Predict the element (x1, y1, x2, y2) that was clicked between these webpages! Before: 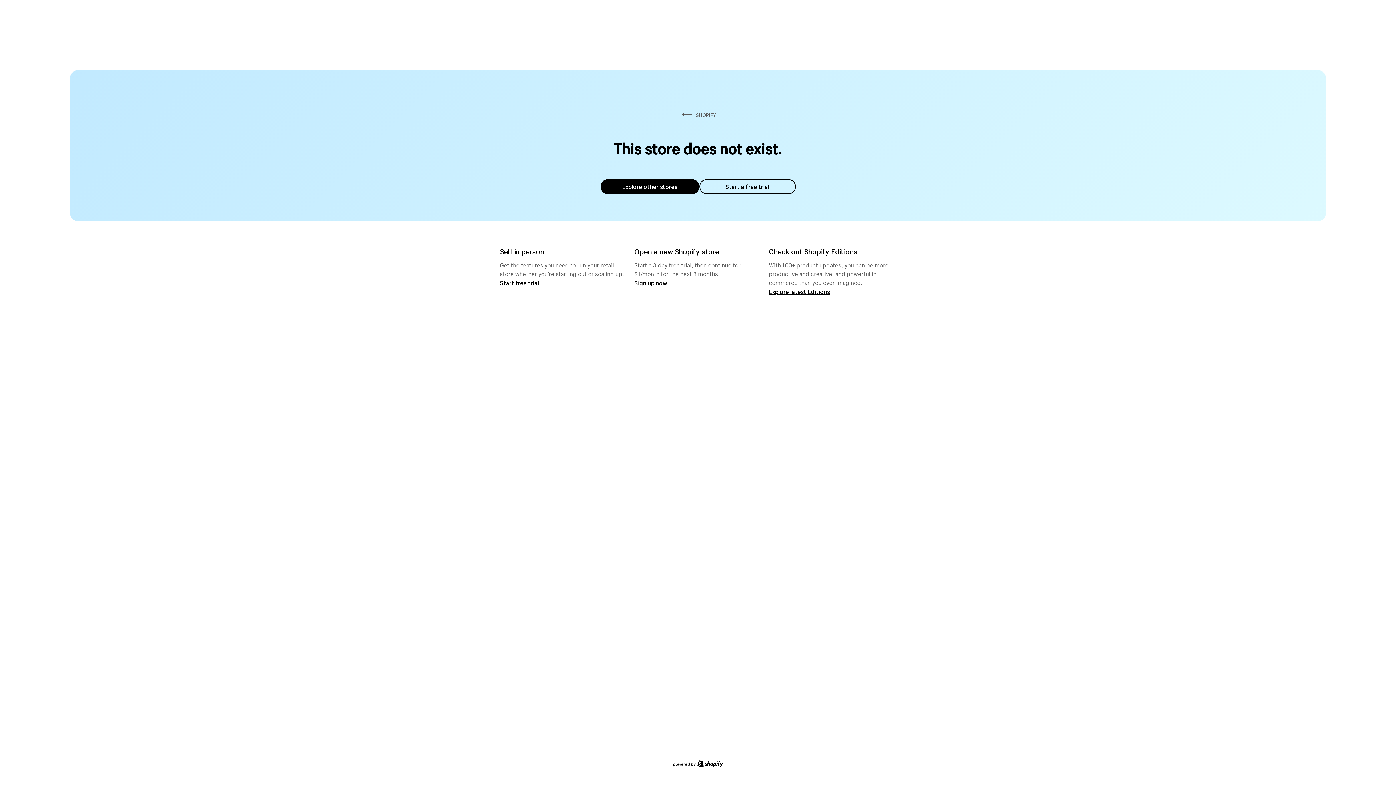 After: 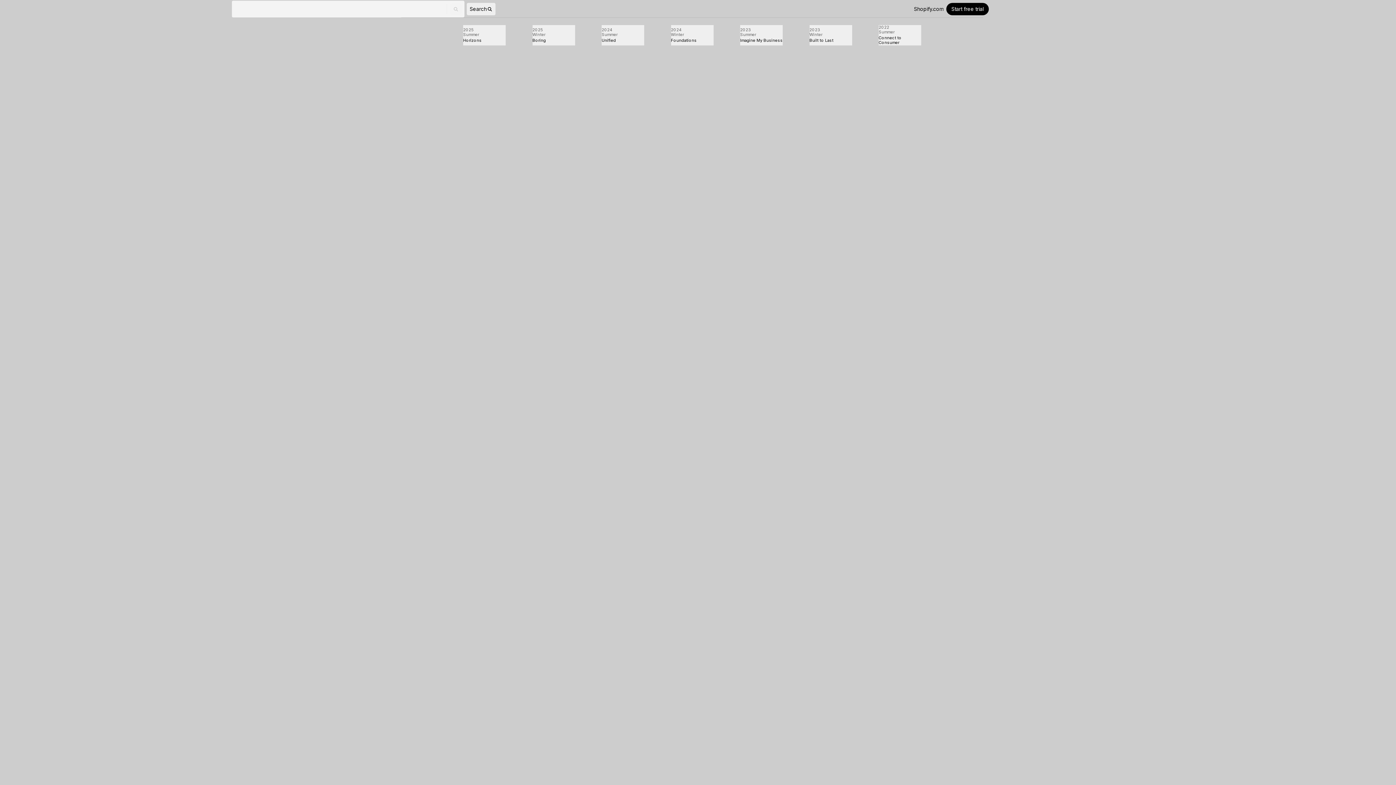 Action: bbox: (769, 287, 830, 295) label: Explore latest Editions